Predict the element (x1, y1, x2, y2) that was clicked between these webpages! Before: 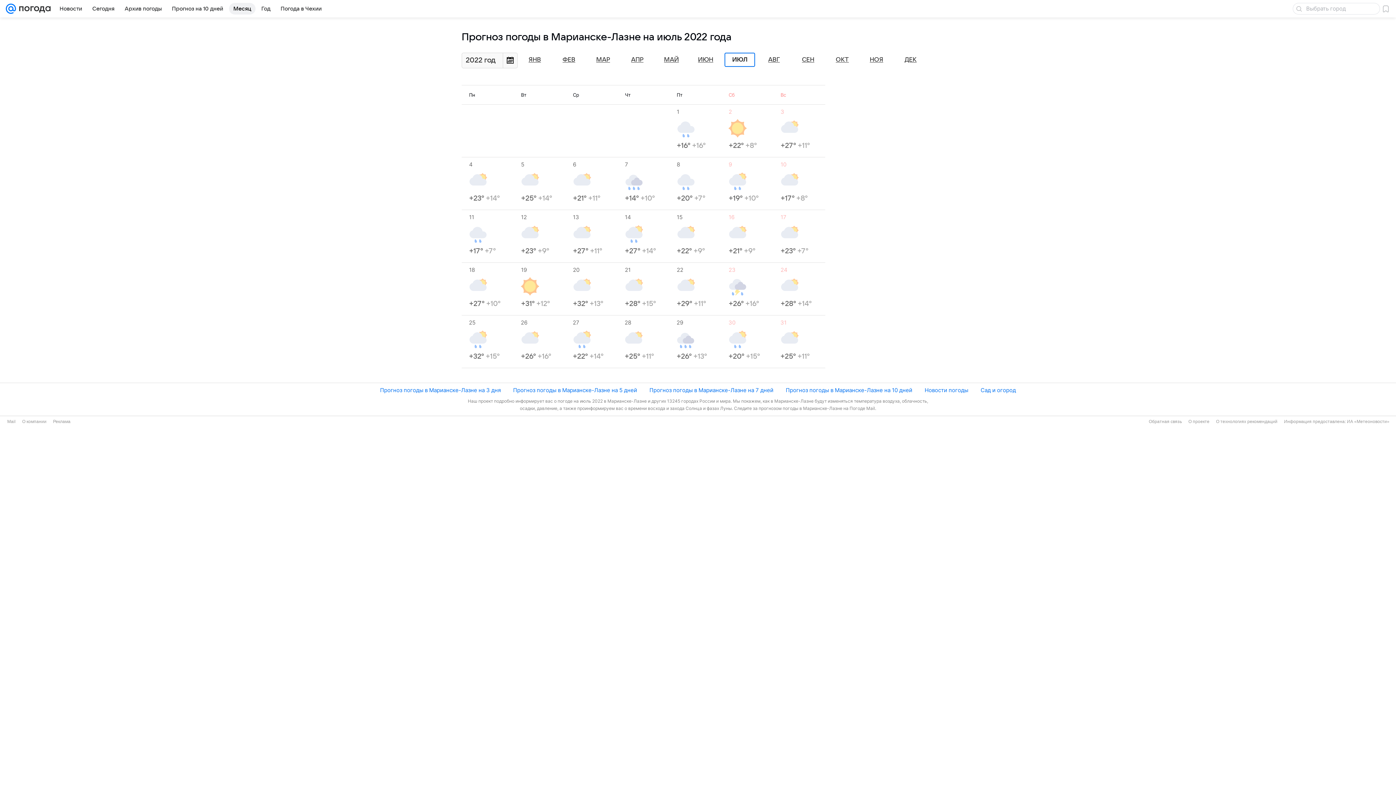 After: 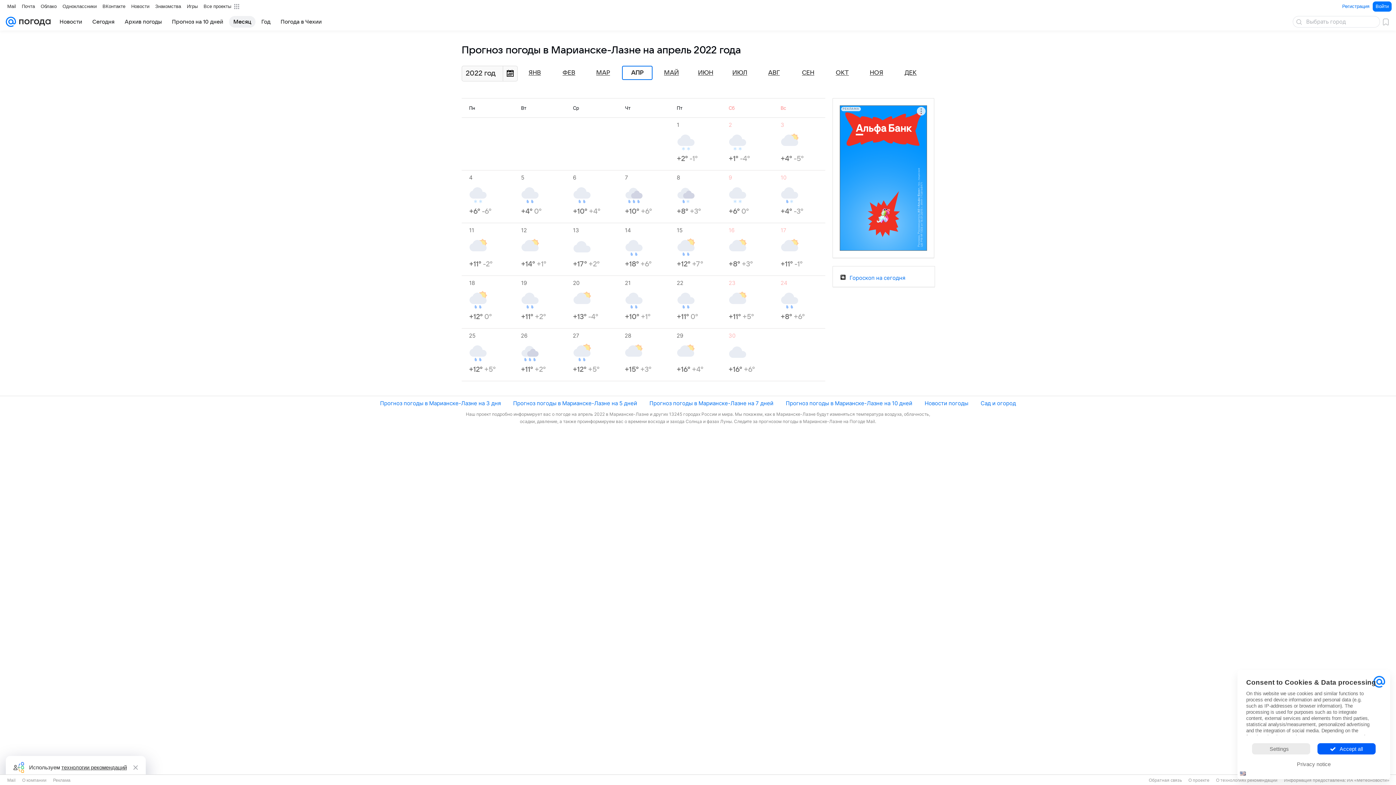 Action: bbox: (631, 56, 643, 63) label: АПР